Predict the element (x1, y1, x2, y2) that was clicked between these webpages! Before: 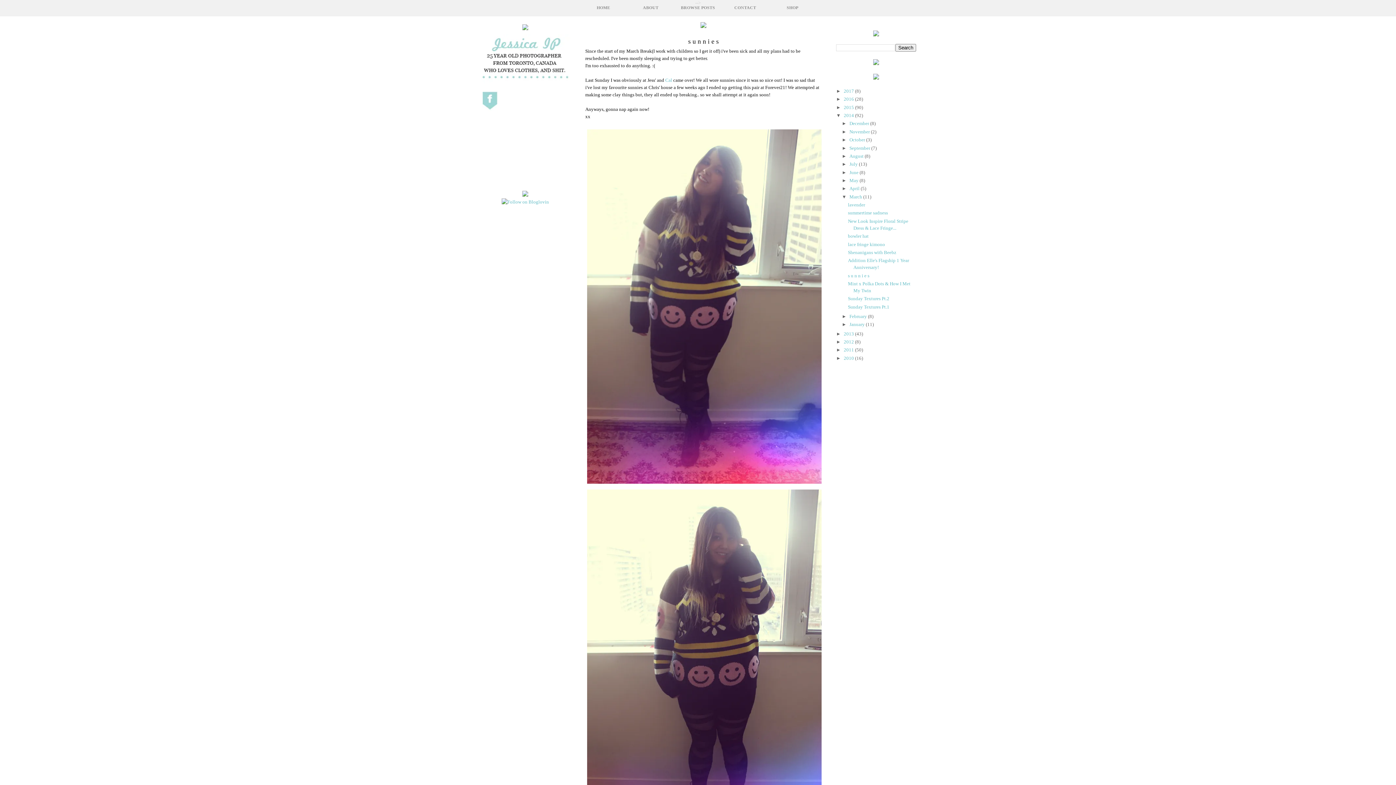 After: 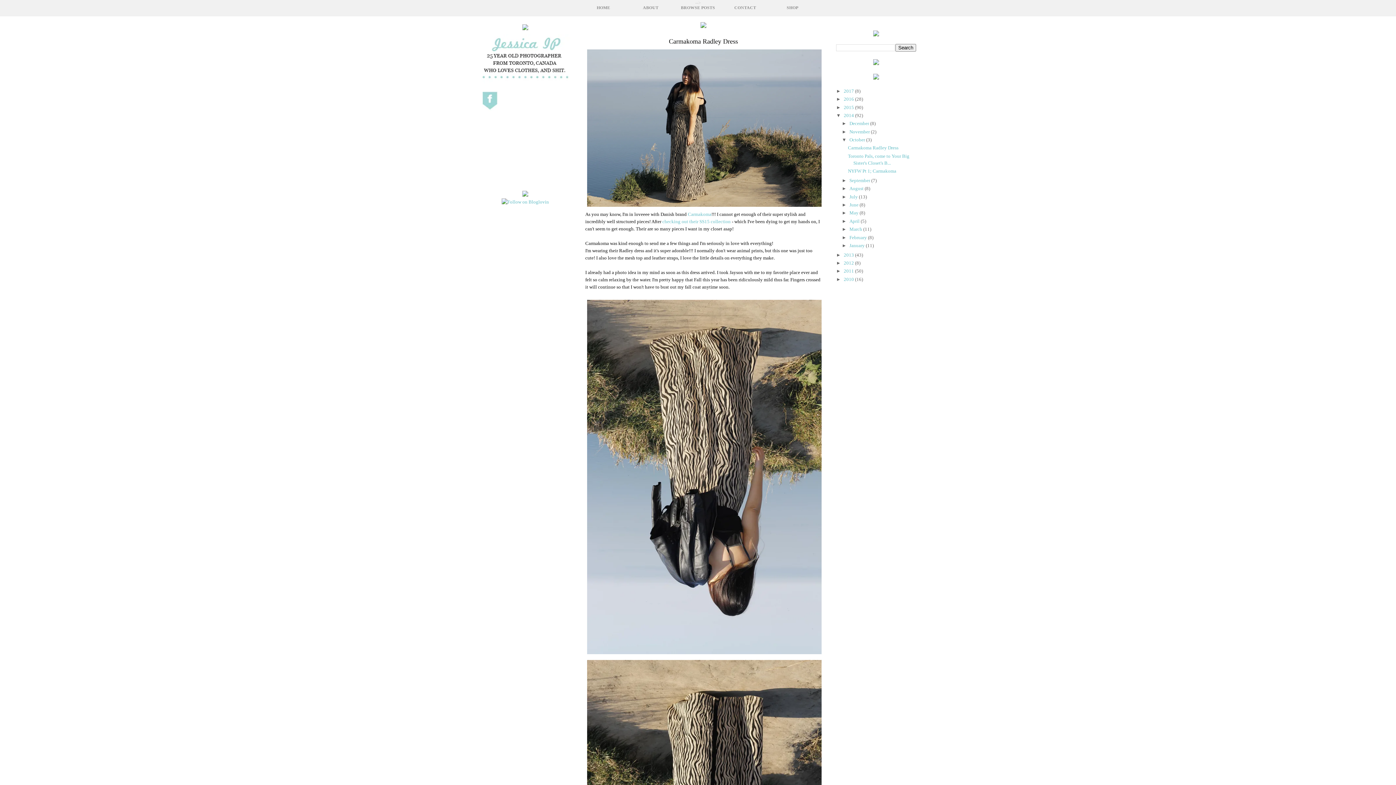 Action: bbox: (849, 137, 866, 142) label: October 